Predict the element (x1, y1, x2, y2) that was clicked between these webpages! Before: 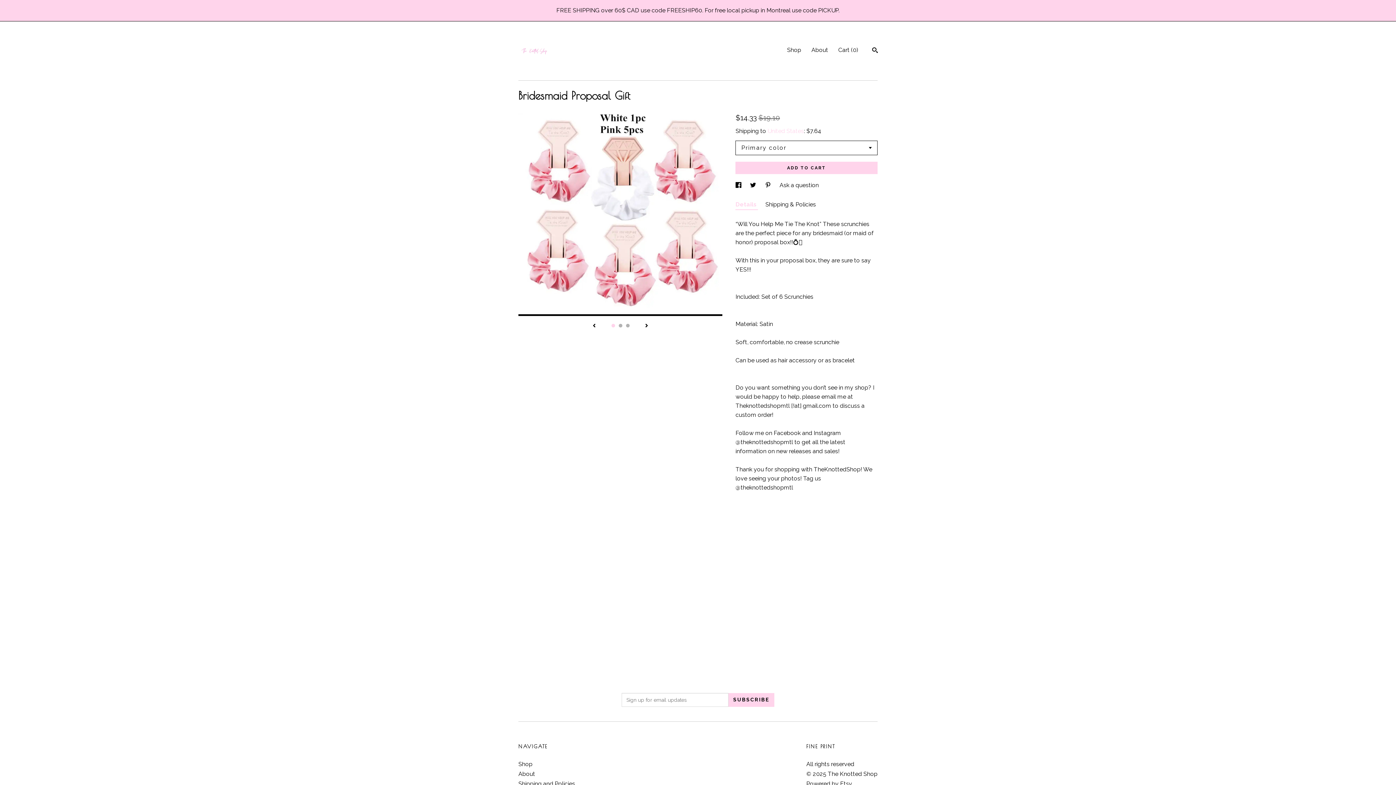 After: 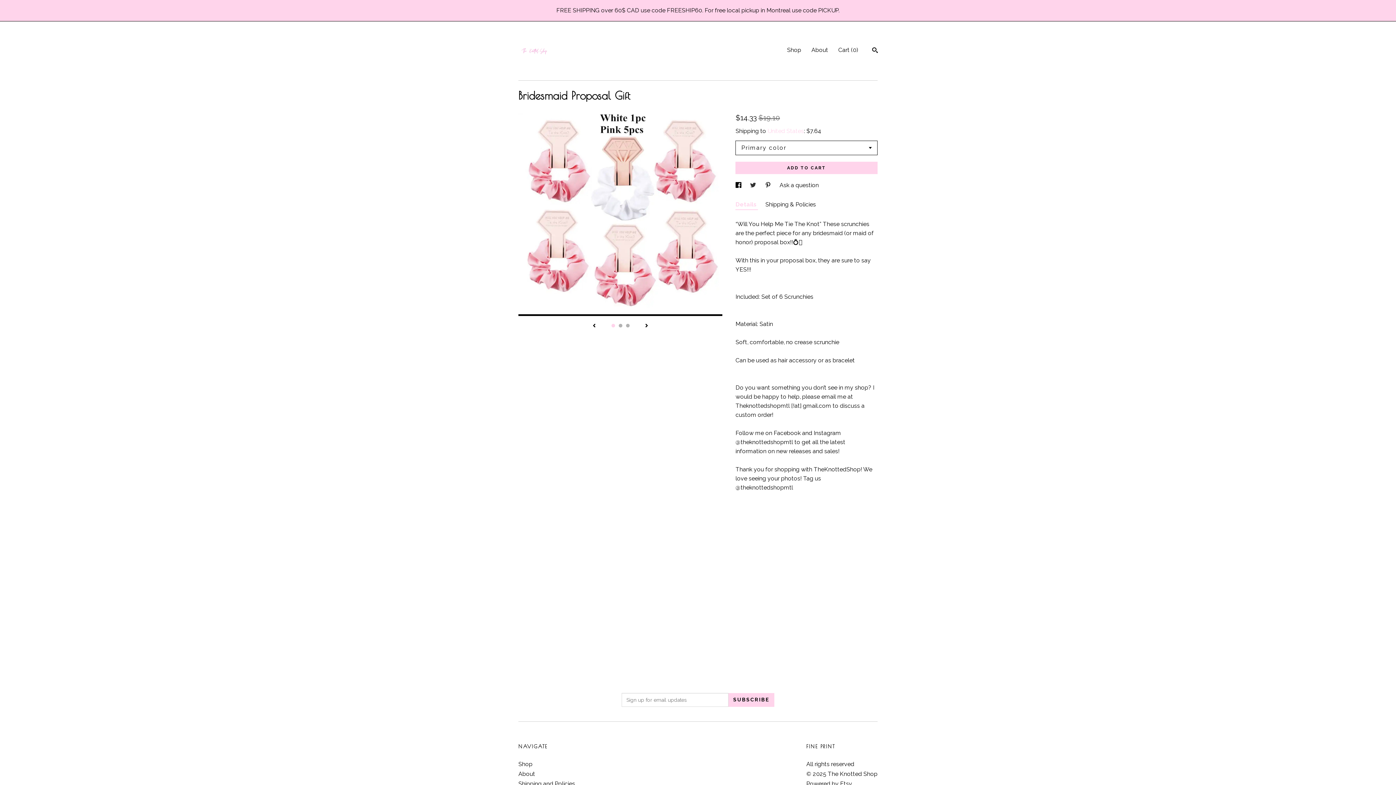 Action: label: social media share for  twitter bbox: (750, 181, 757, 188)